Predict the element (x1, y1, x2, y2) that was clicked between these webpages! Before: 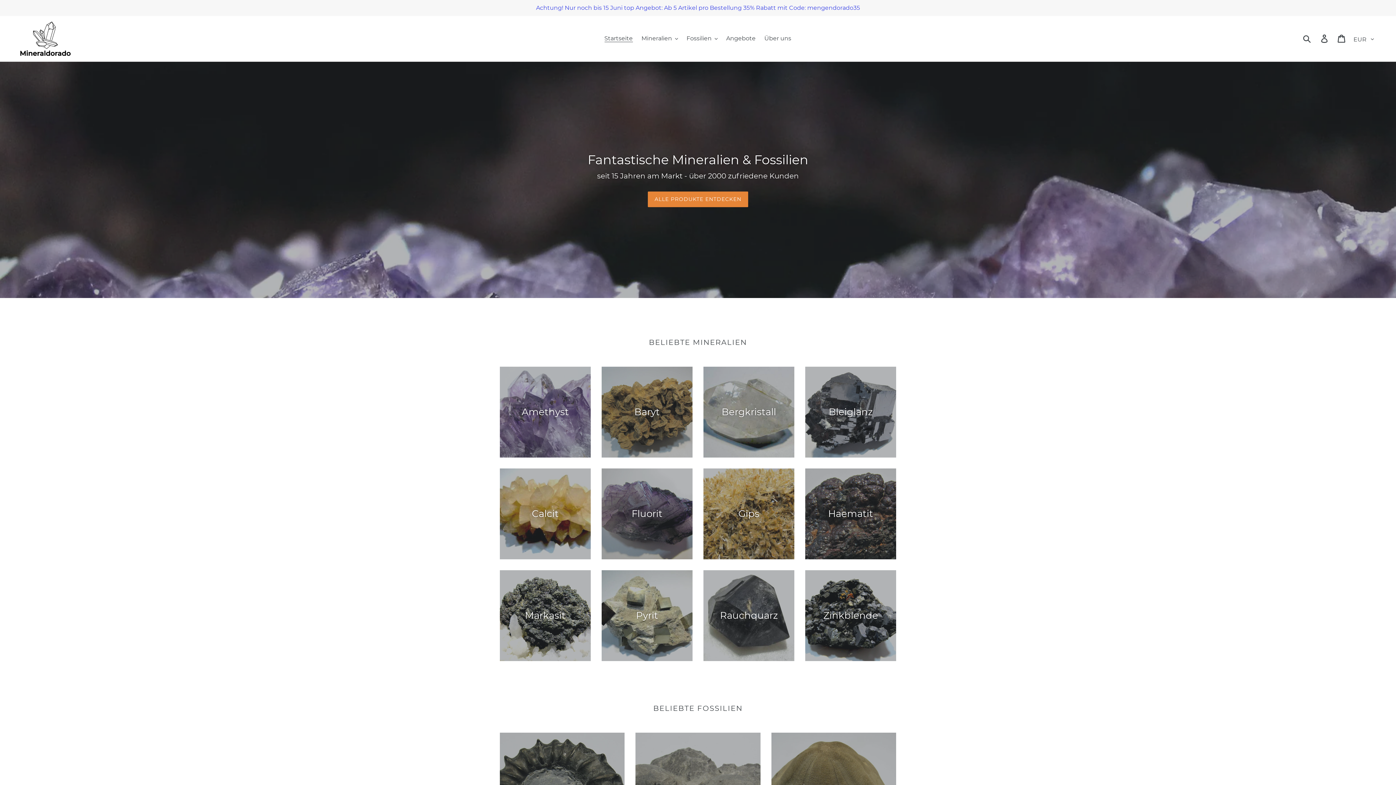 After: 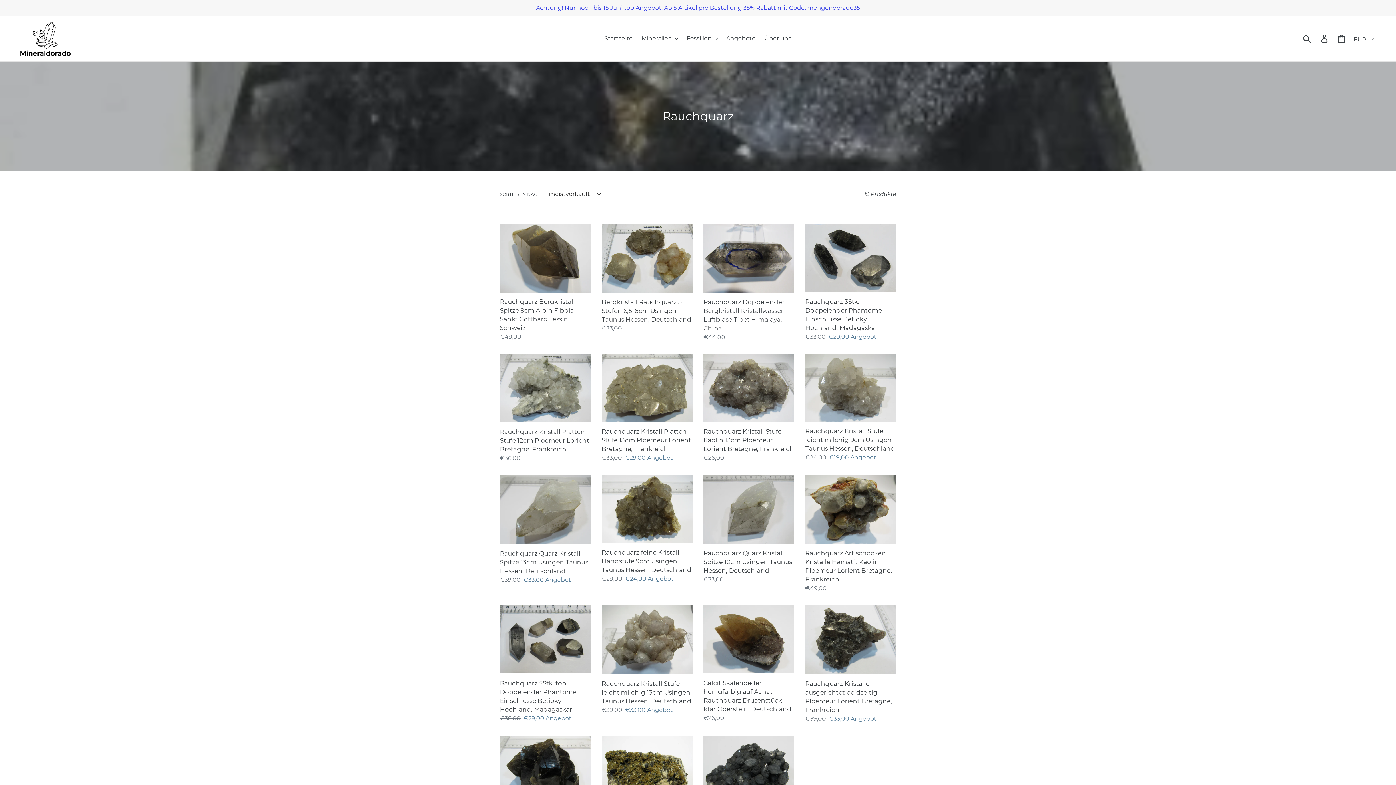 Action: bbox: (703, 570, 794, 661) label: Rauchquarz